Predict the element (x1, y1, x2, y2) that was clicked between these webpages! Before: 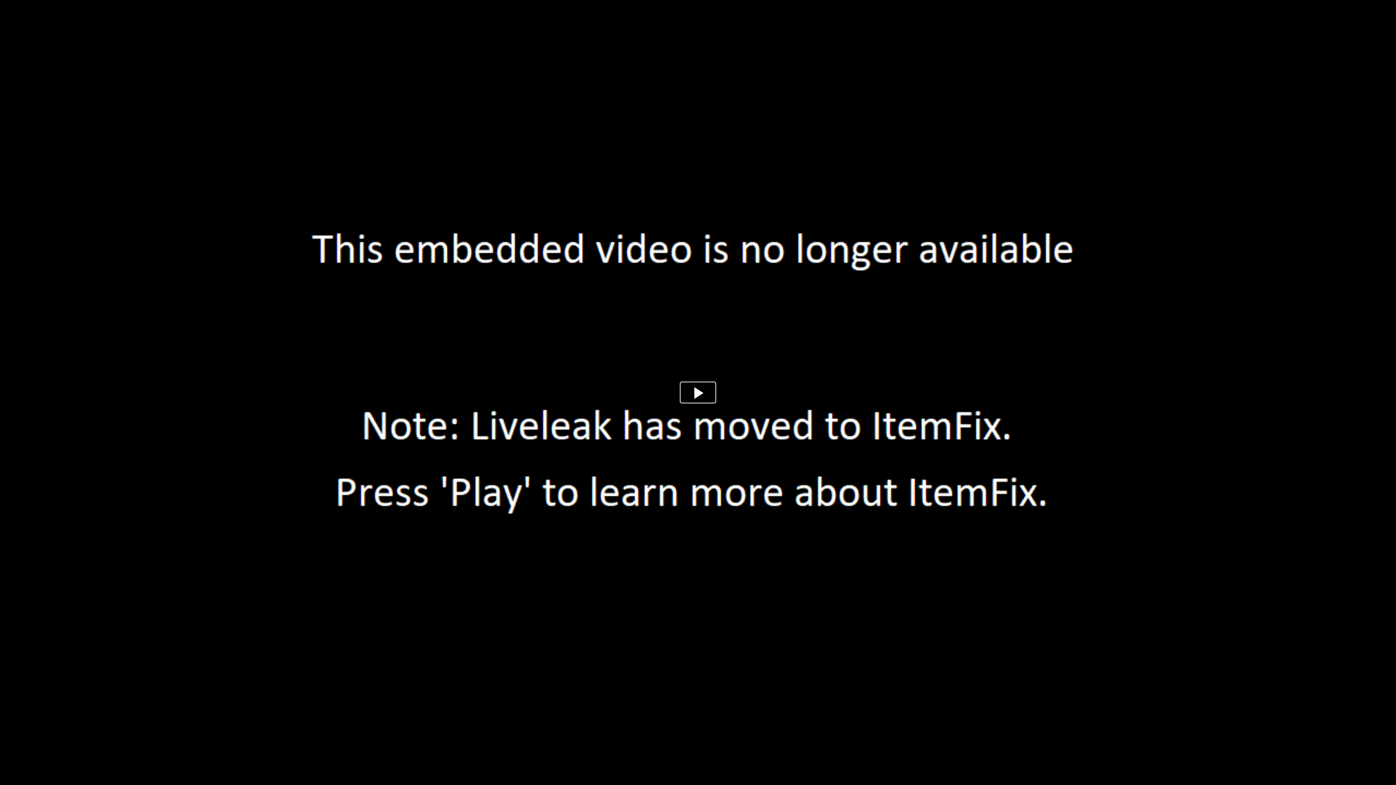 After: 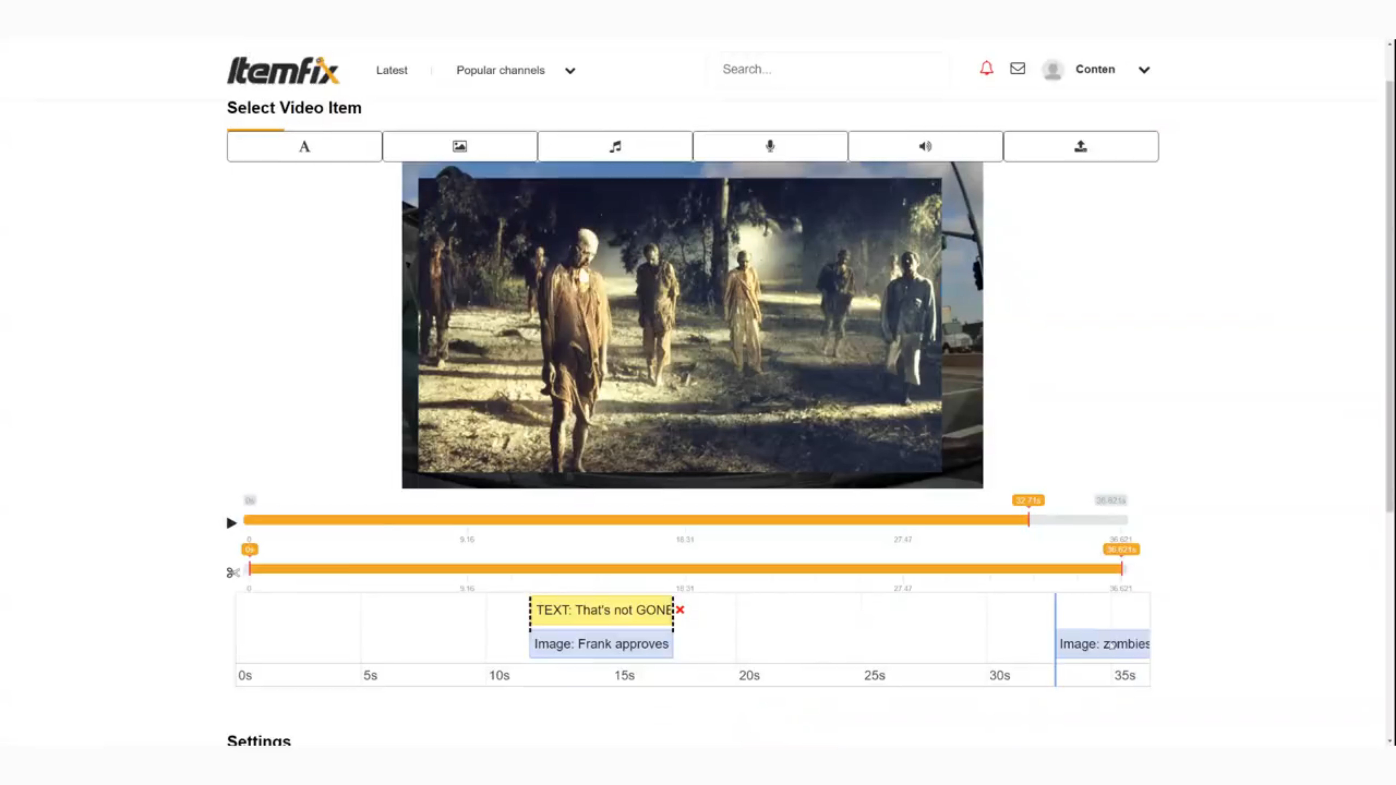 Action: bbox: (680, 381, 716, 403)